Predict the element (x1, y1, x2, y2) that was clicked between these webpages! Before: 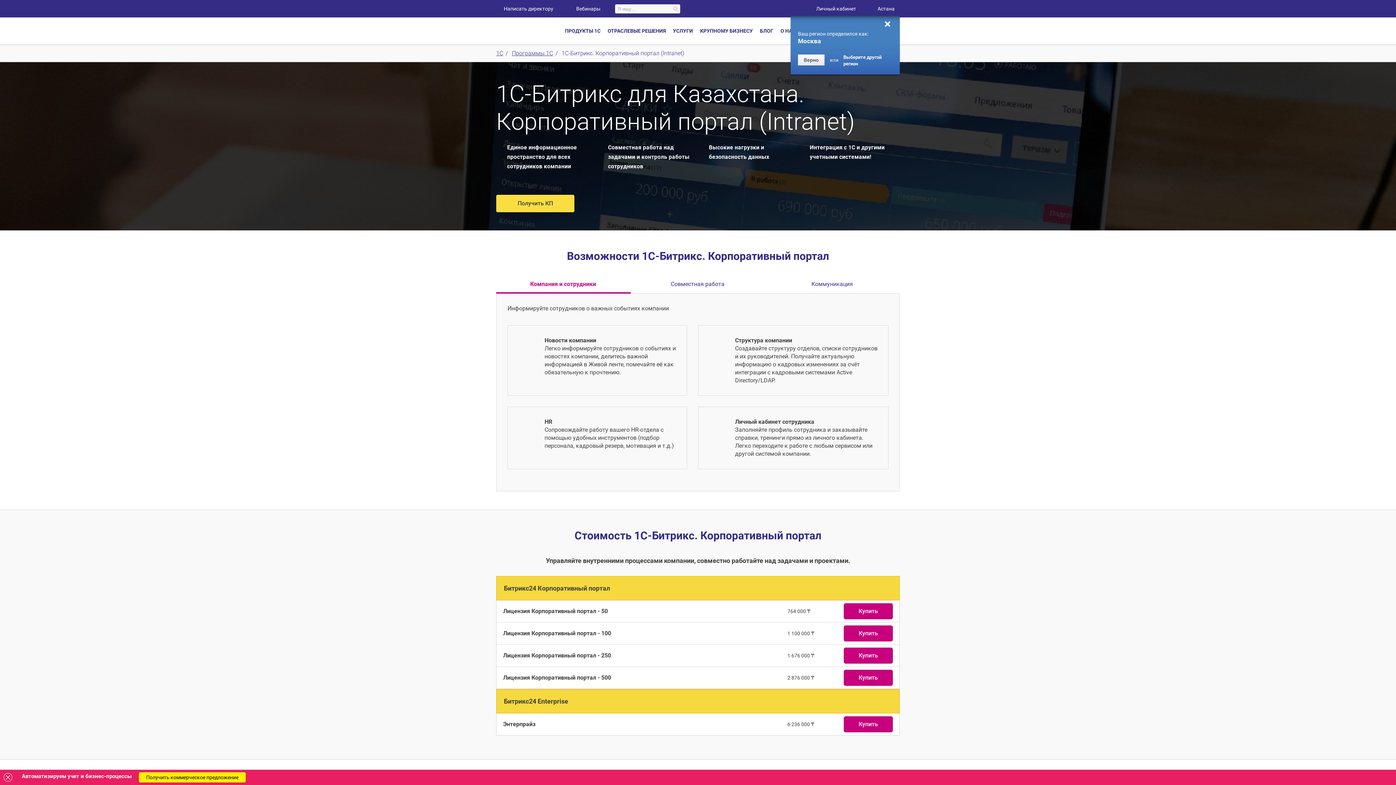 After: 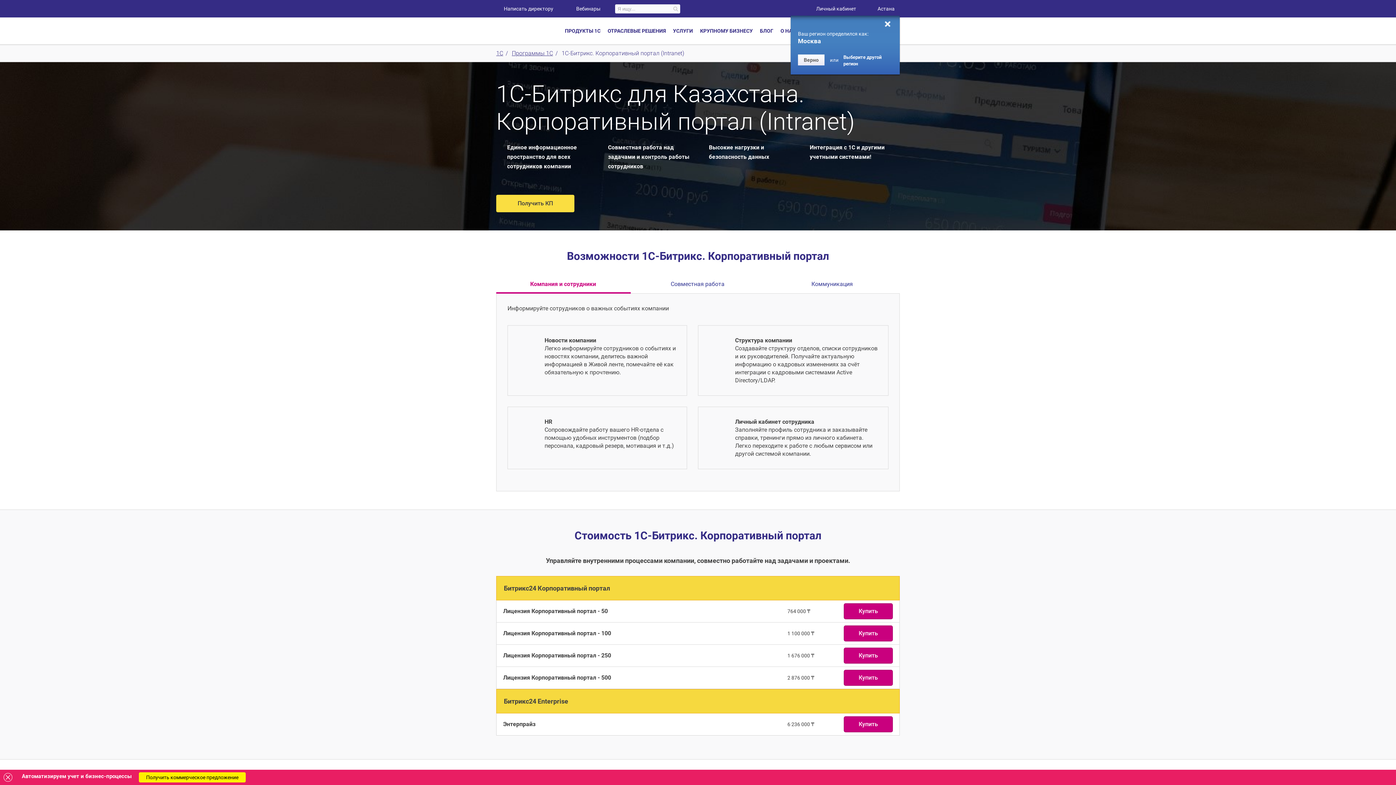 Action: label: Личный кабинет bbox: (808, 4, 856, 19)